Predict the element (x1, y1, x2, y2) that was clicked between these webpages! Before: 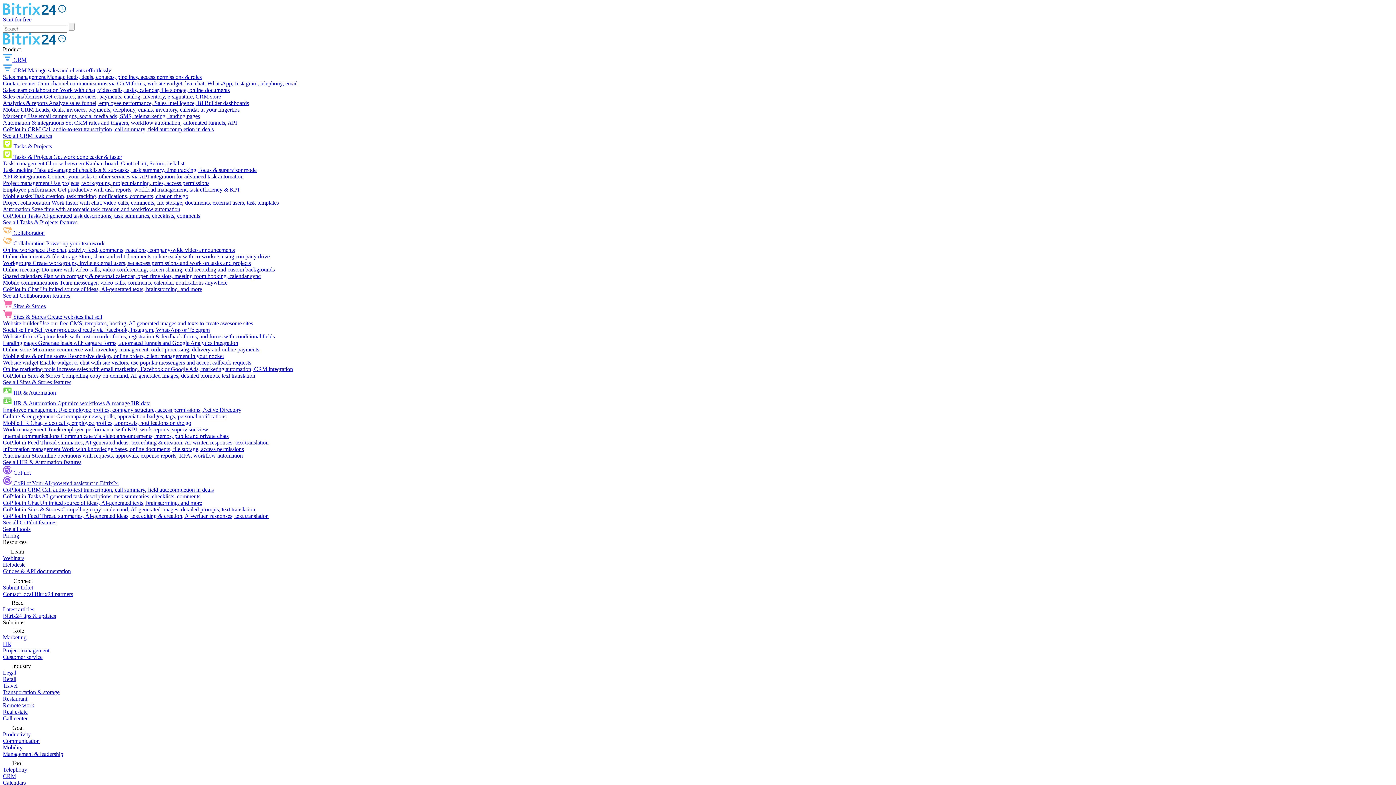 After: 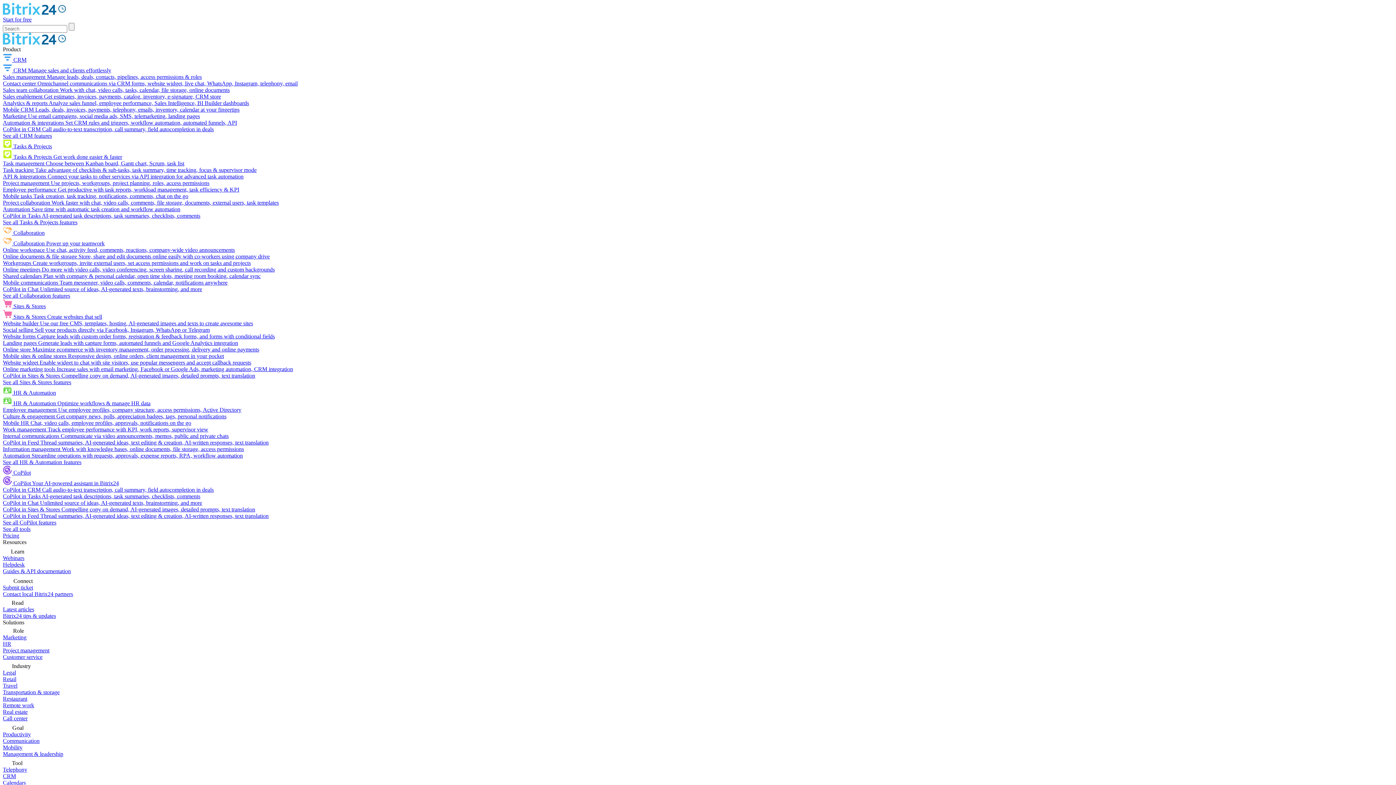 Action: label: Submit ticket bbox: (2, 584, 33, 590)